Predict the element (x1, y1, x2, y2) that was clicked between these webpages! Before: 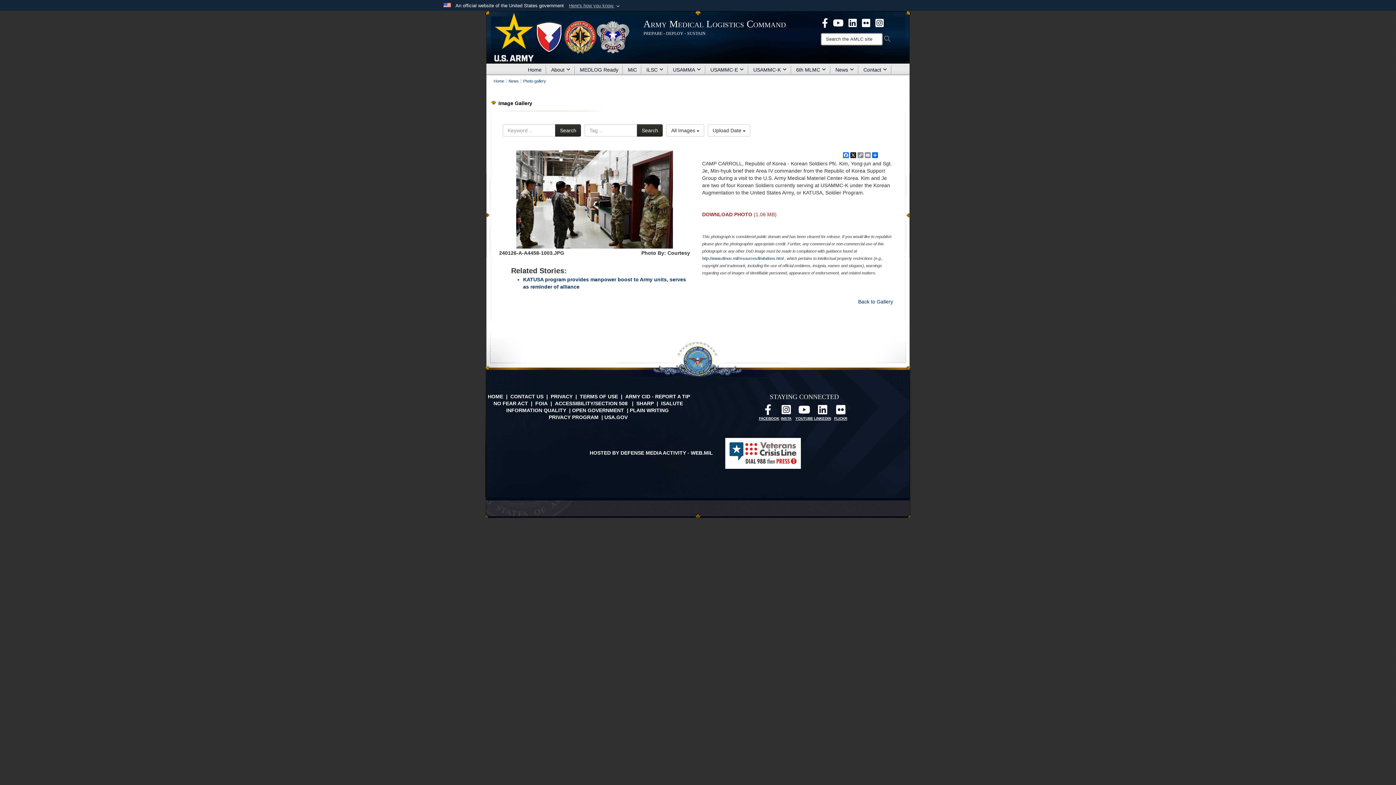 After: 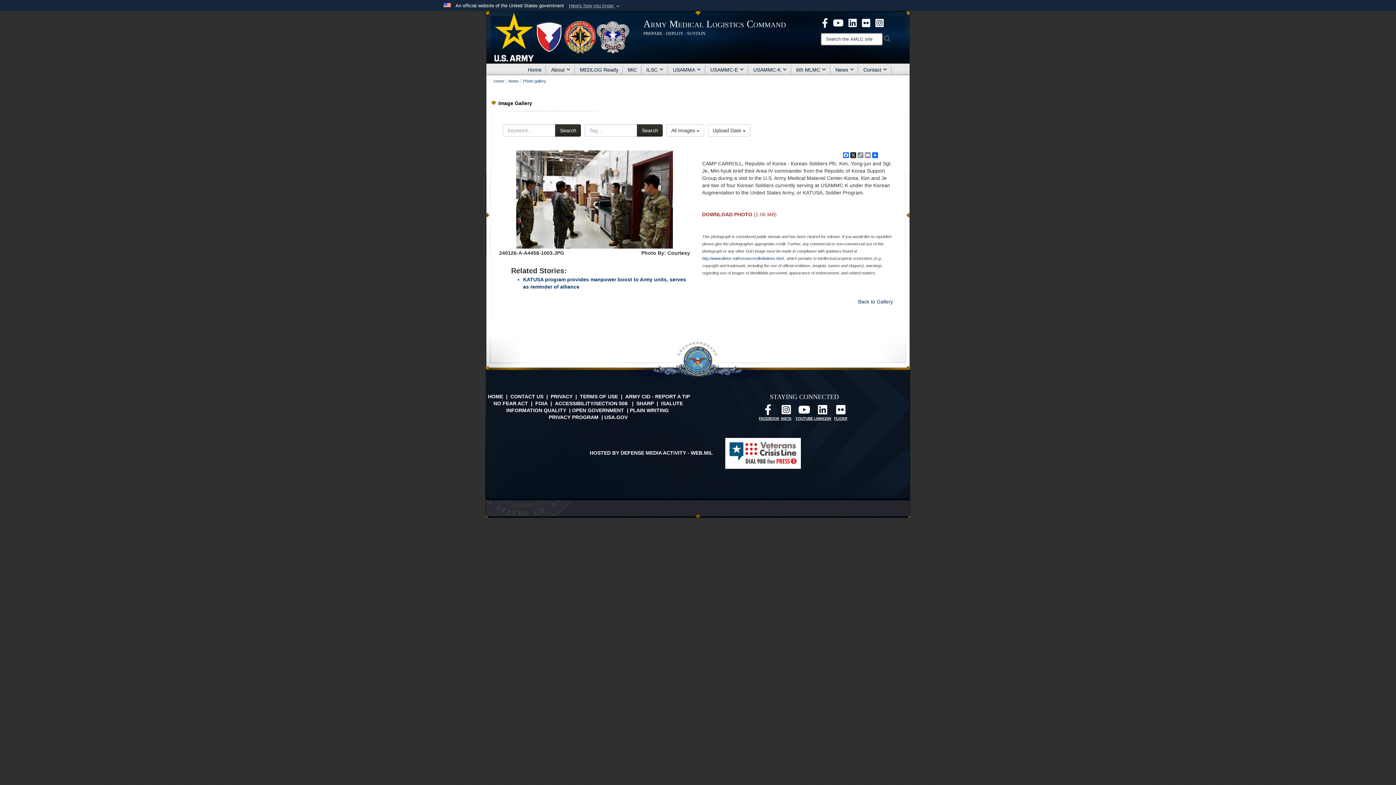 Action: bbox: (720, 450, 806, 455)